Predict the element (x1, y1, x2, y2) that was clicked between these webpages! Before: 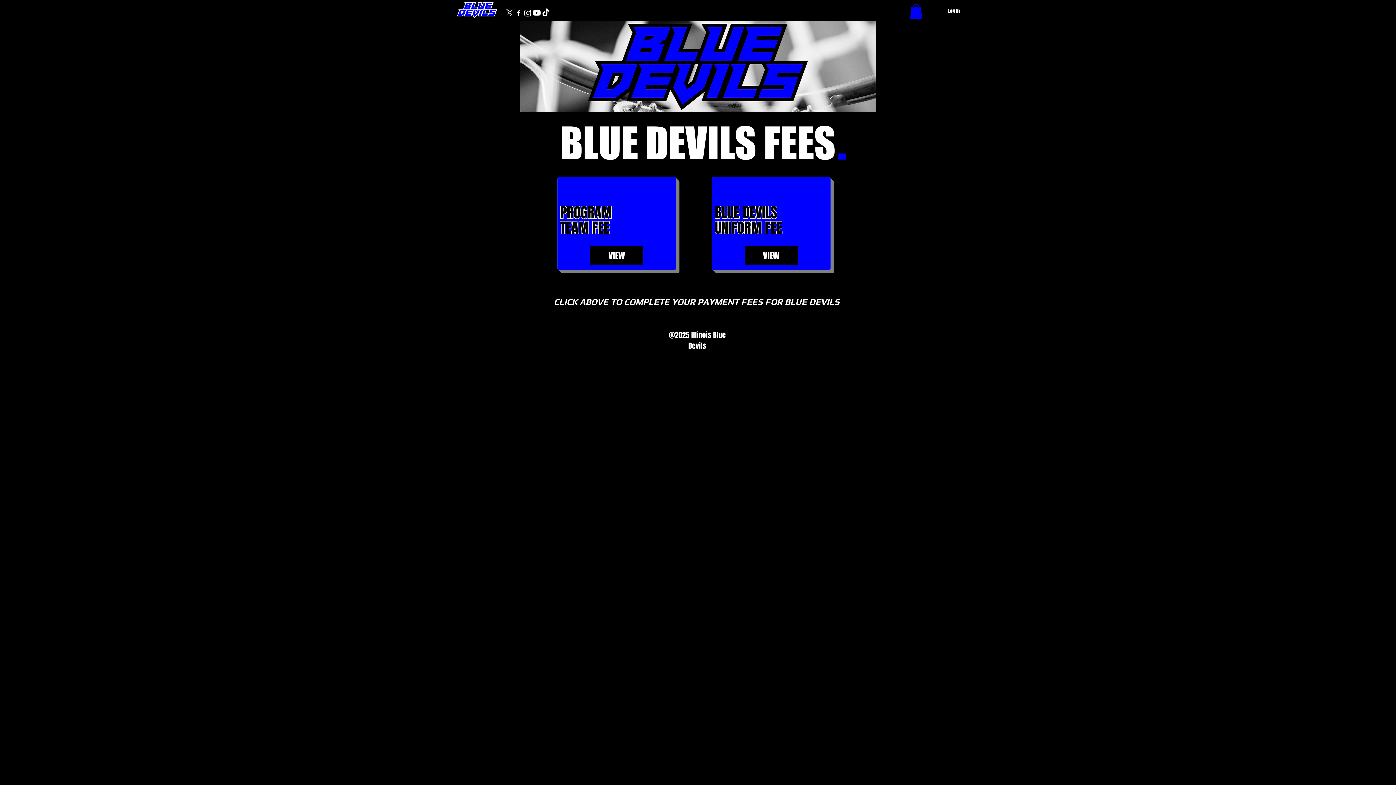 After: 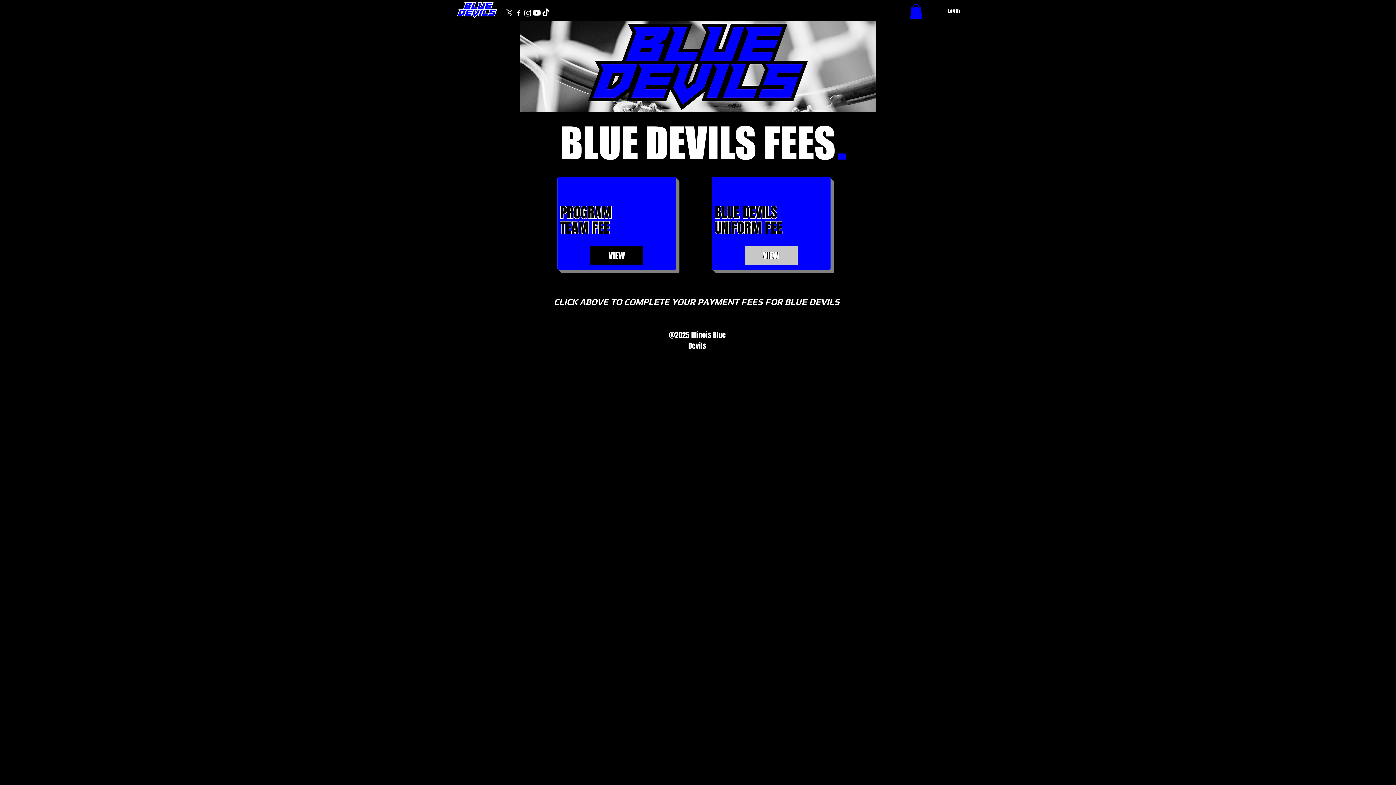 Action: label: VIEW bbox: (745, 246, 797, 265)